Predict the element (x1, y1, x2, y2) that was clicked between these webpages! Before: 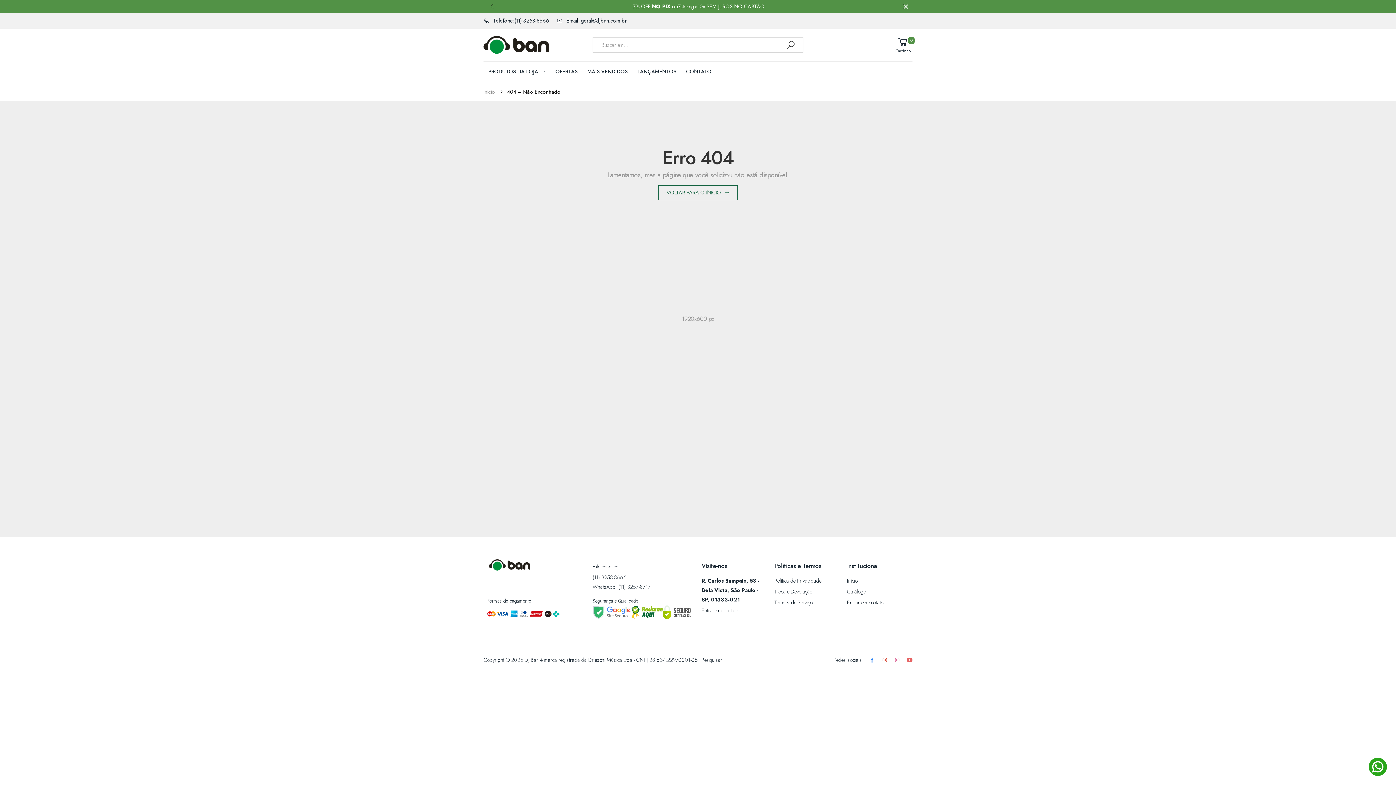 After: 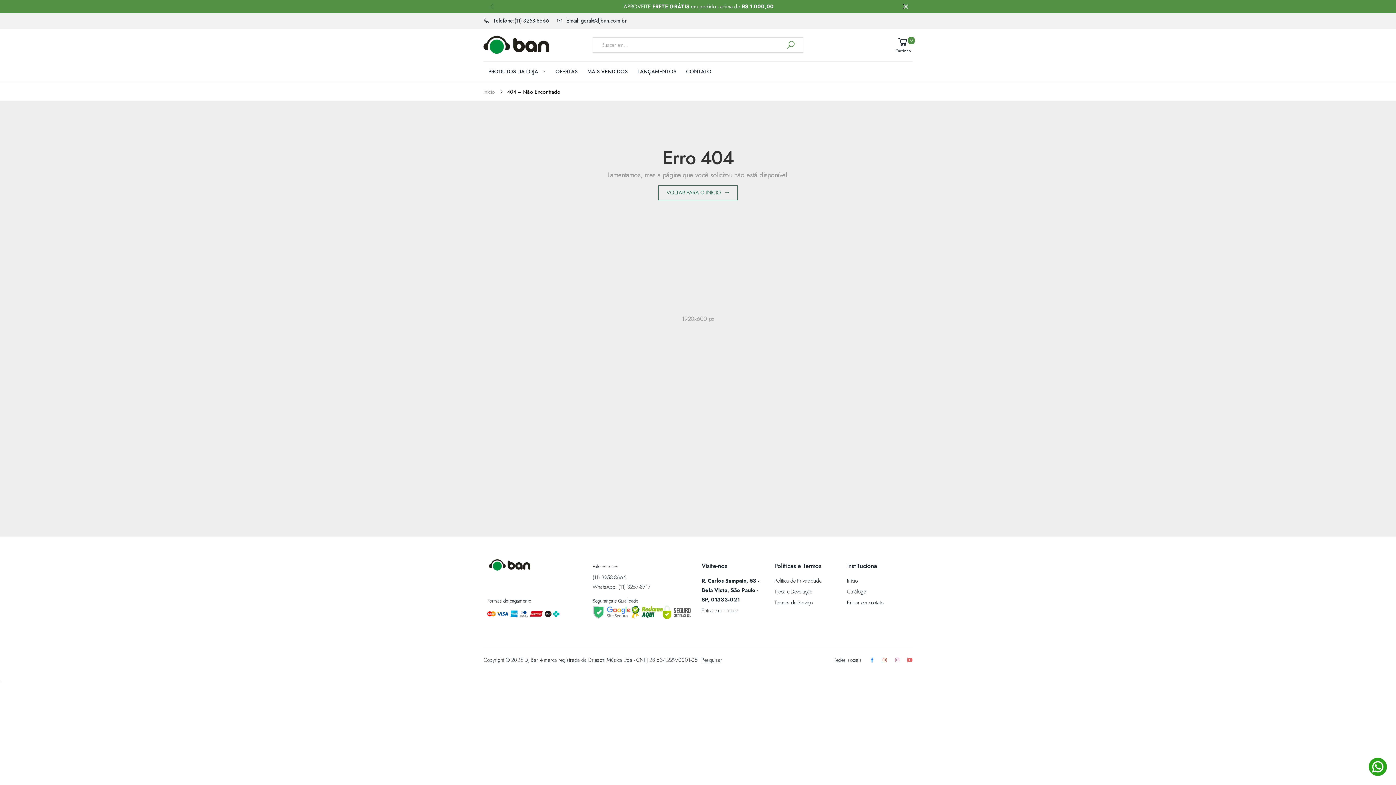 Action: label: Buscar em... bbox: (778, 37, 803, 52)